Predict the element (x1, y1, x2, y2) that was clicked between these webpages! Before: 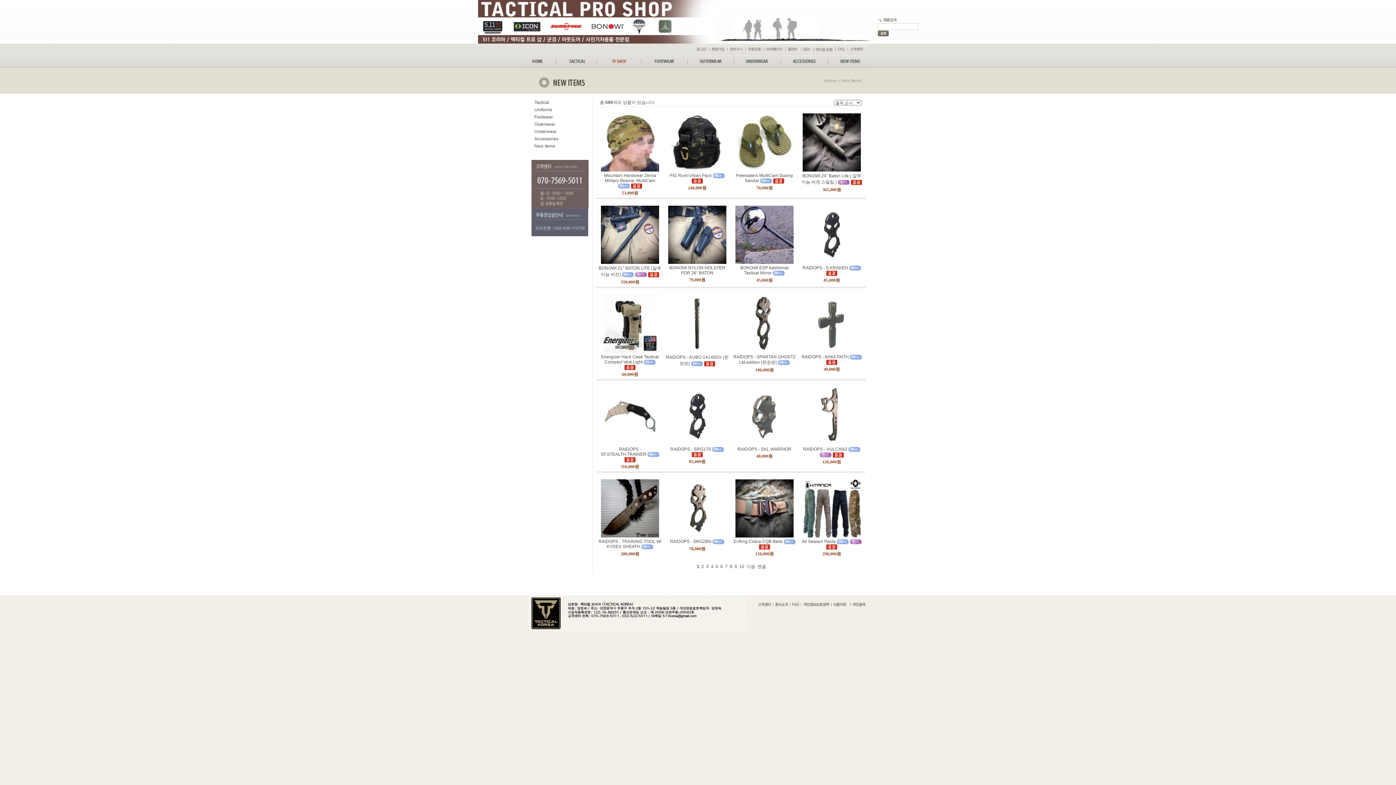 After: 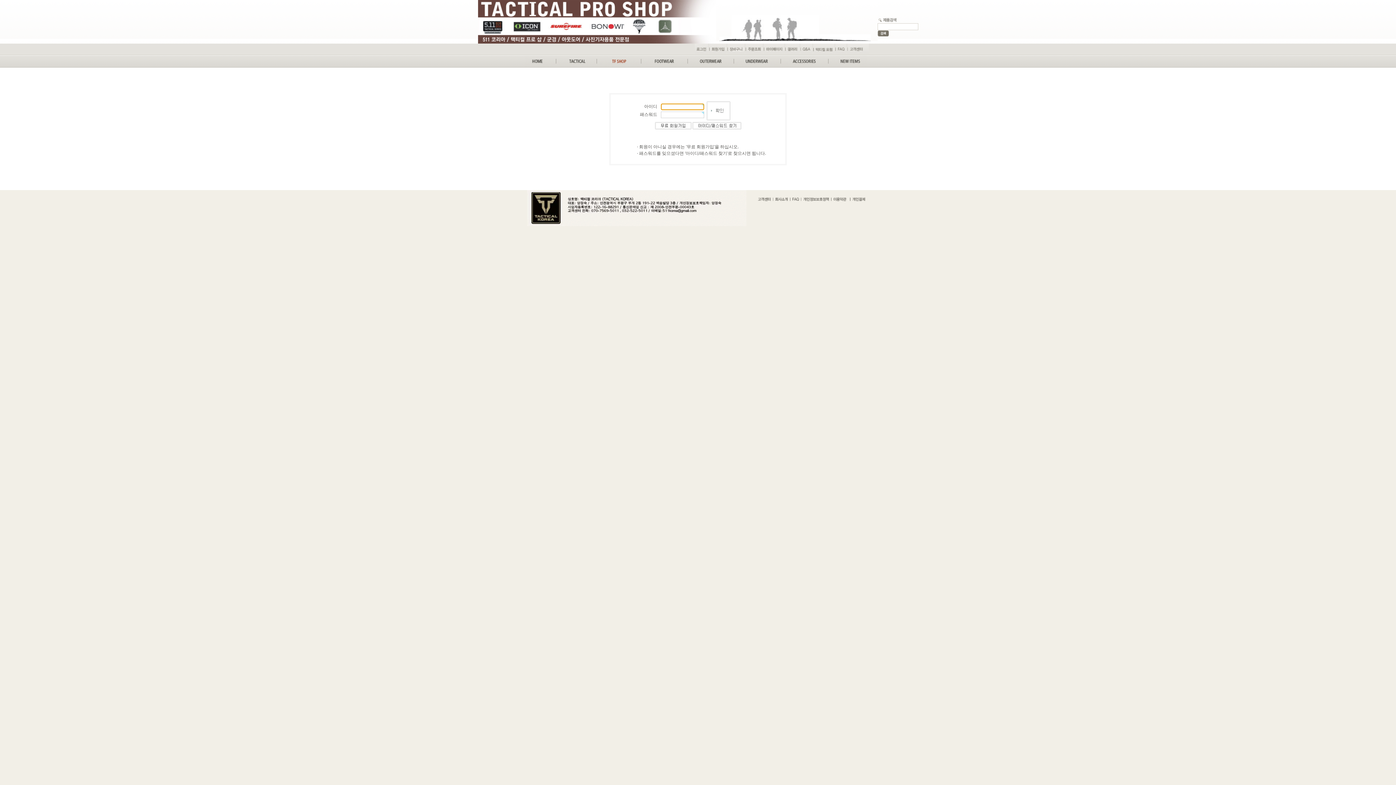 Action: bbox: (764, 49, 784, 54)